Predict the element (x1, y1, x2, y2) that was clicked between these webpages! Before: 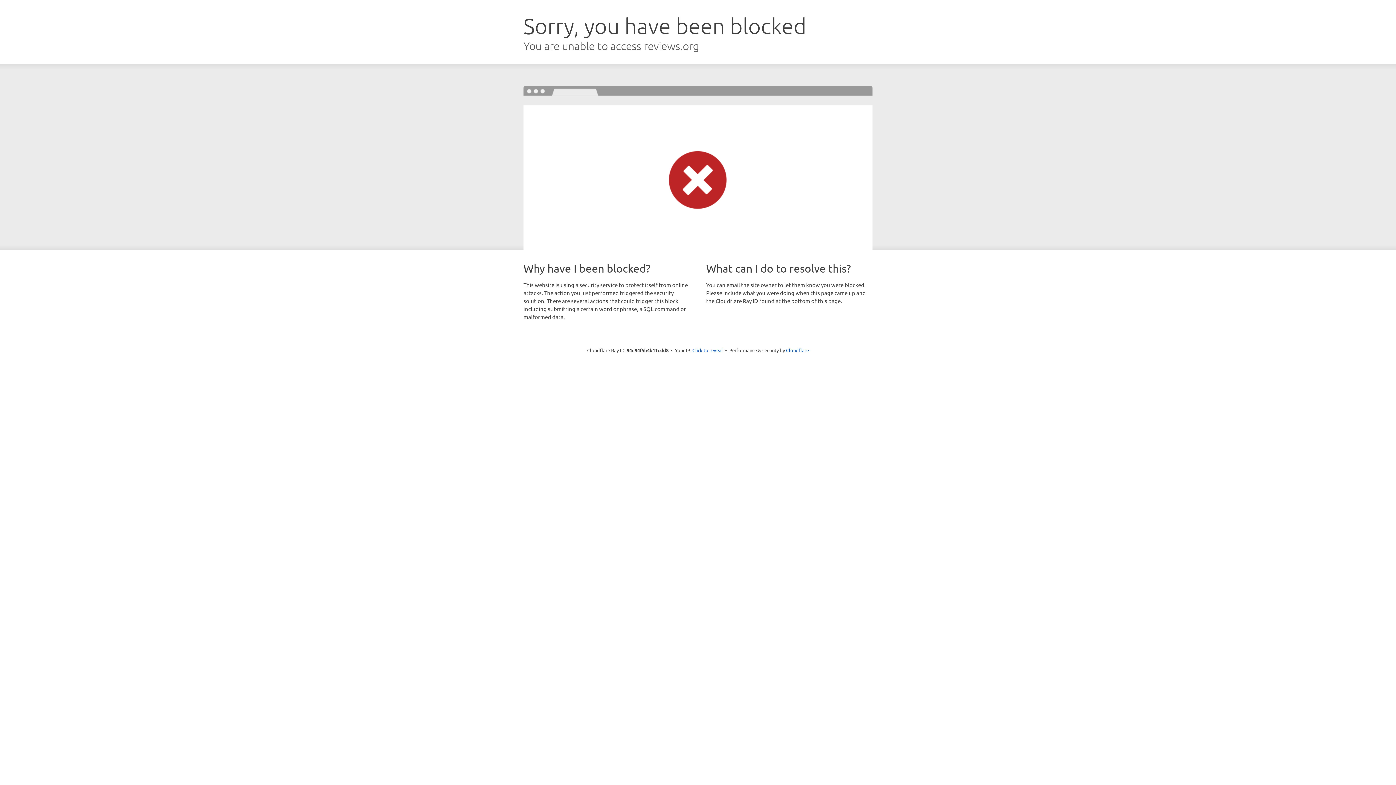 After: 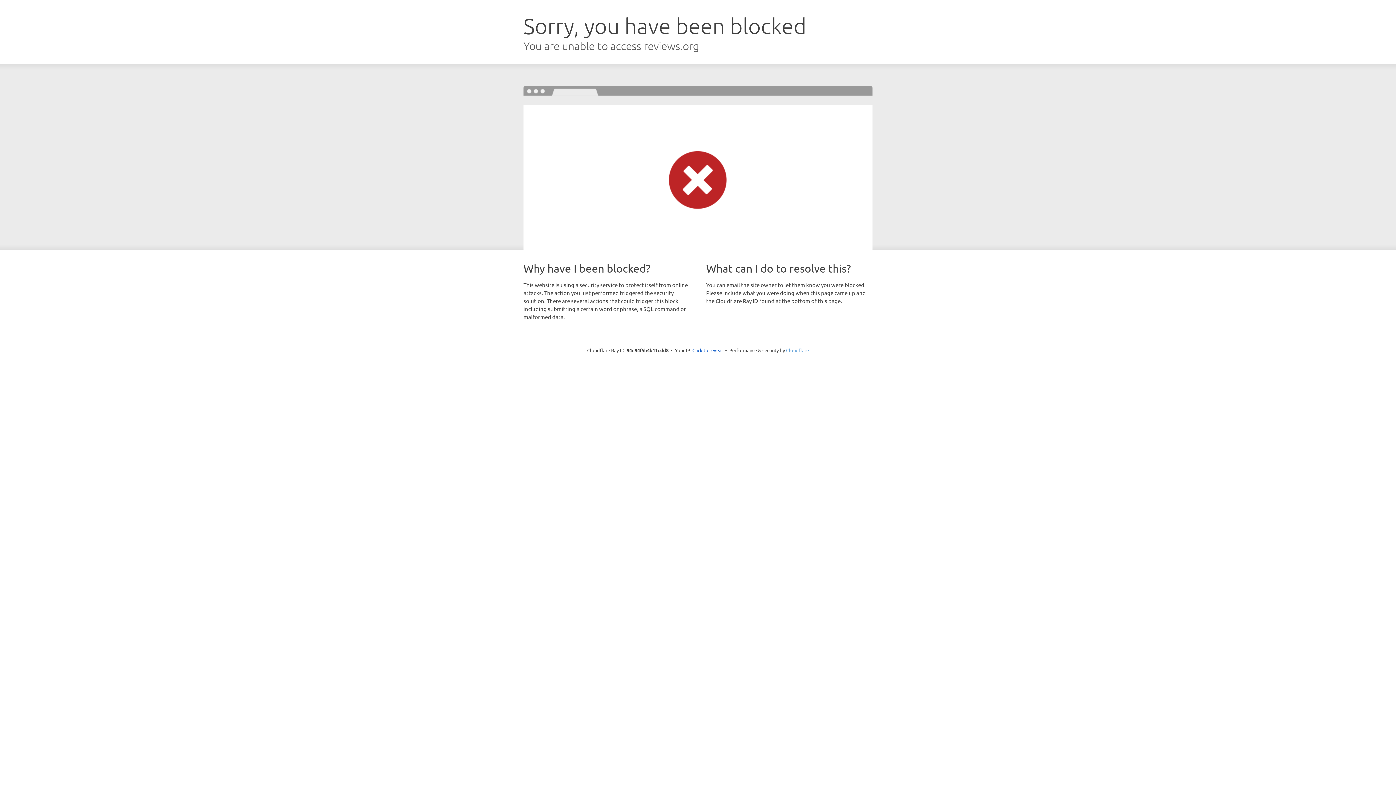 Action: label: Cloudflare bbox: (786, 347, 809, 353)